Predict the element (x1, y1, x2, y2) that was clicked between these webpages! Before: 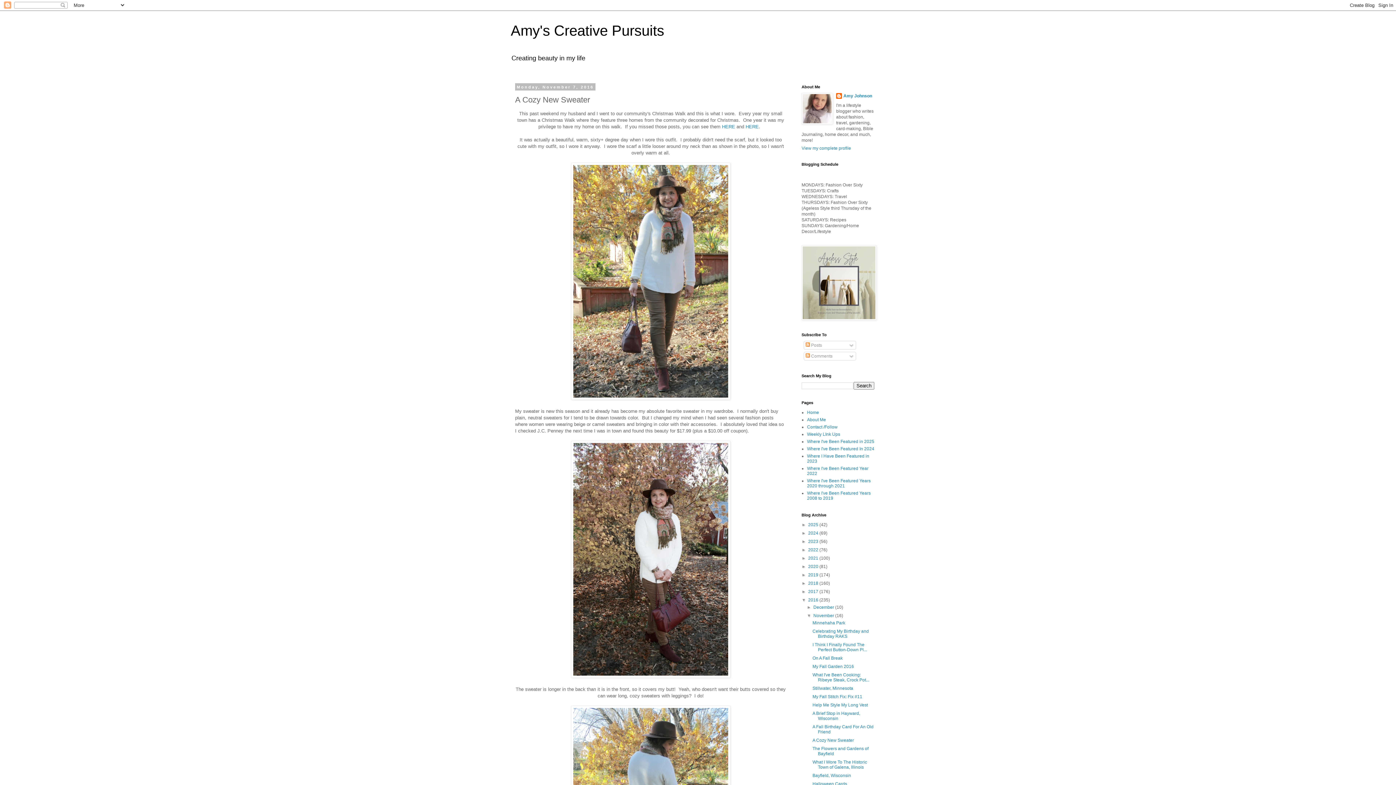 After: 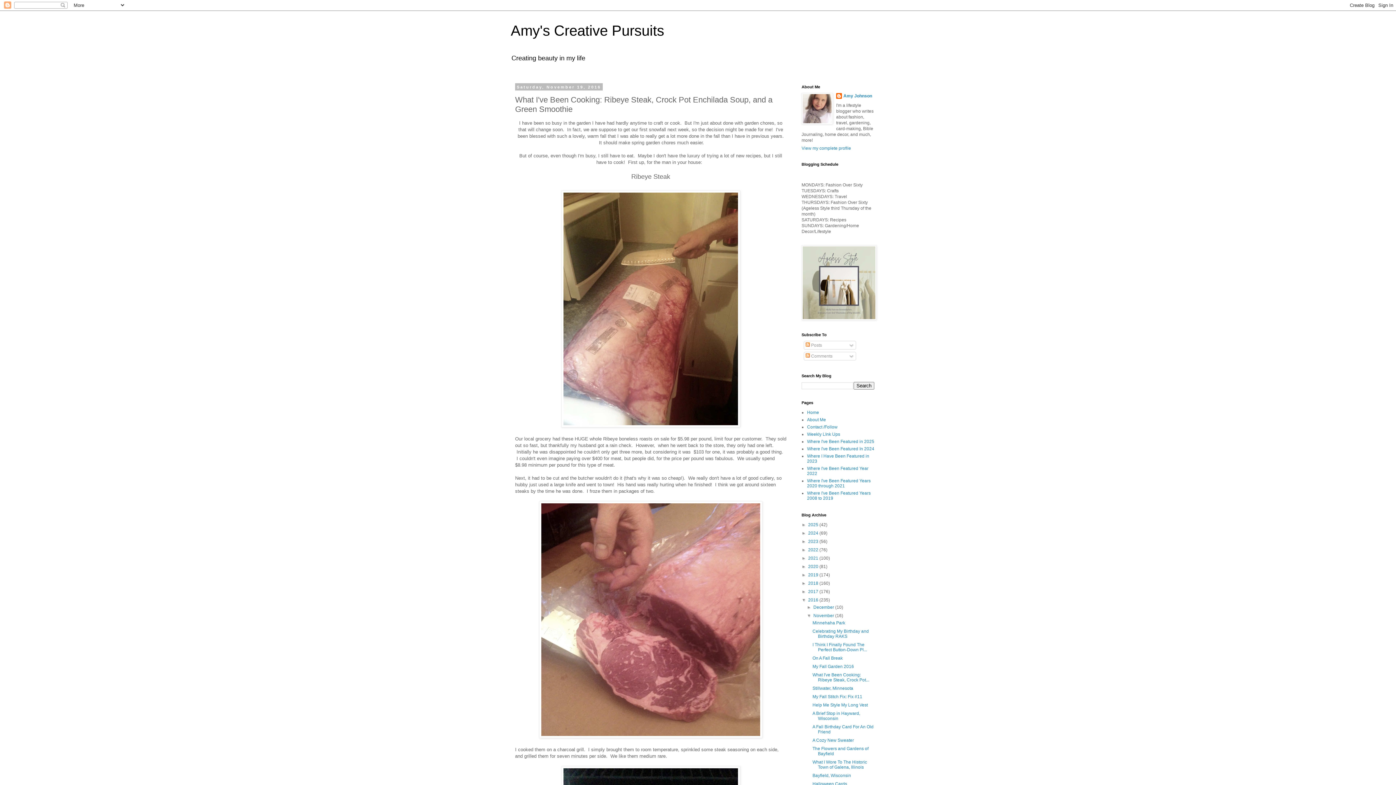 Action: bbox: (812, 672, 869, 682) label: What I've Been Cooking: Ribeye Steak, Crock Pot...